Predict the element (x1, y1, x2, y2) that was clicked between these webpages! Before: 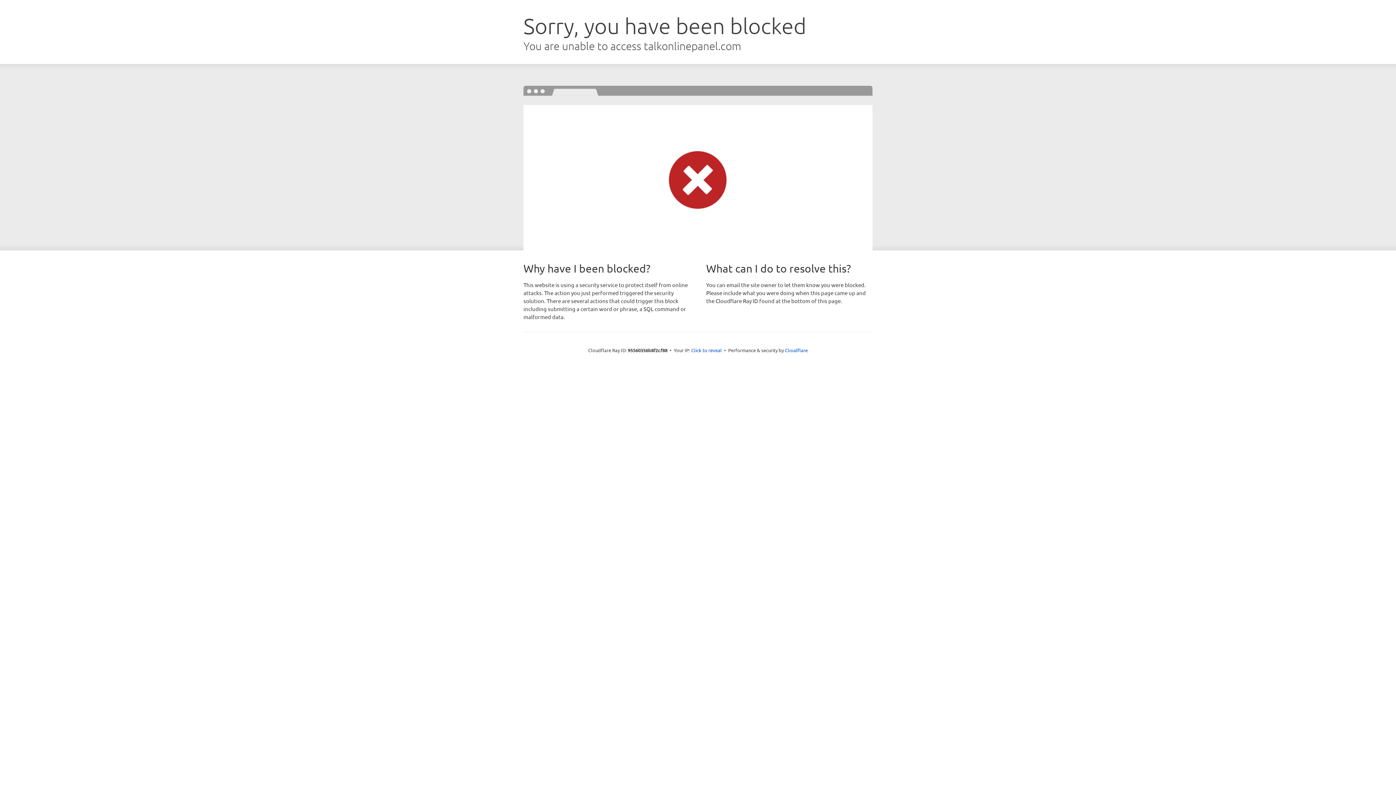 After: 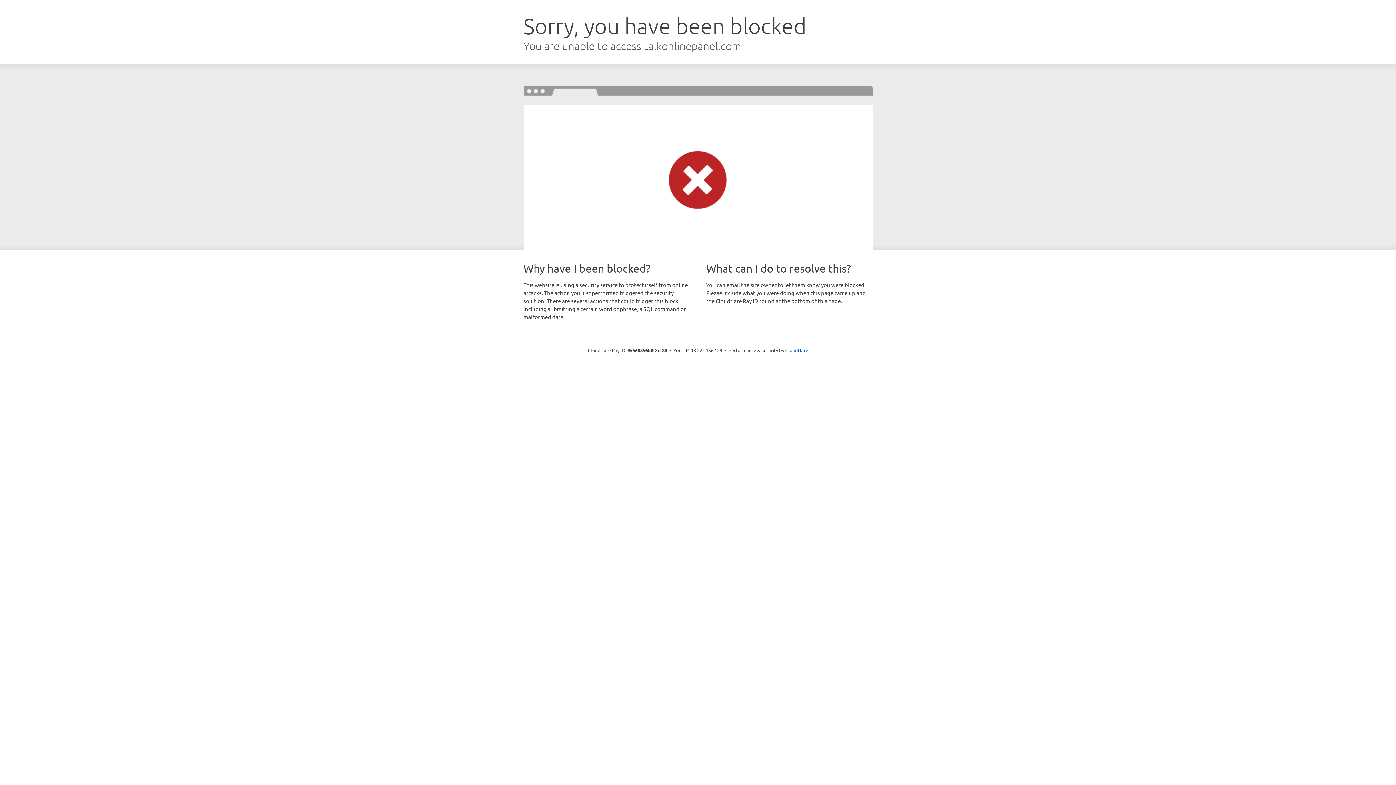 Action: bbox: (691, 346, 722, 353) label: Click to reveal